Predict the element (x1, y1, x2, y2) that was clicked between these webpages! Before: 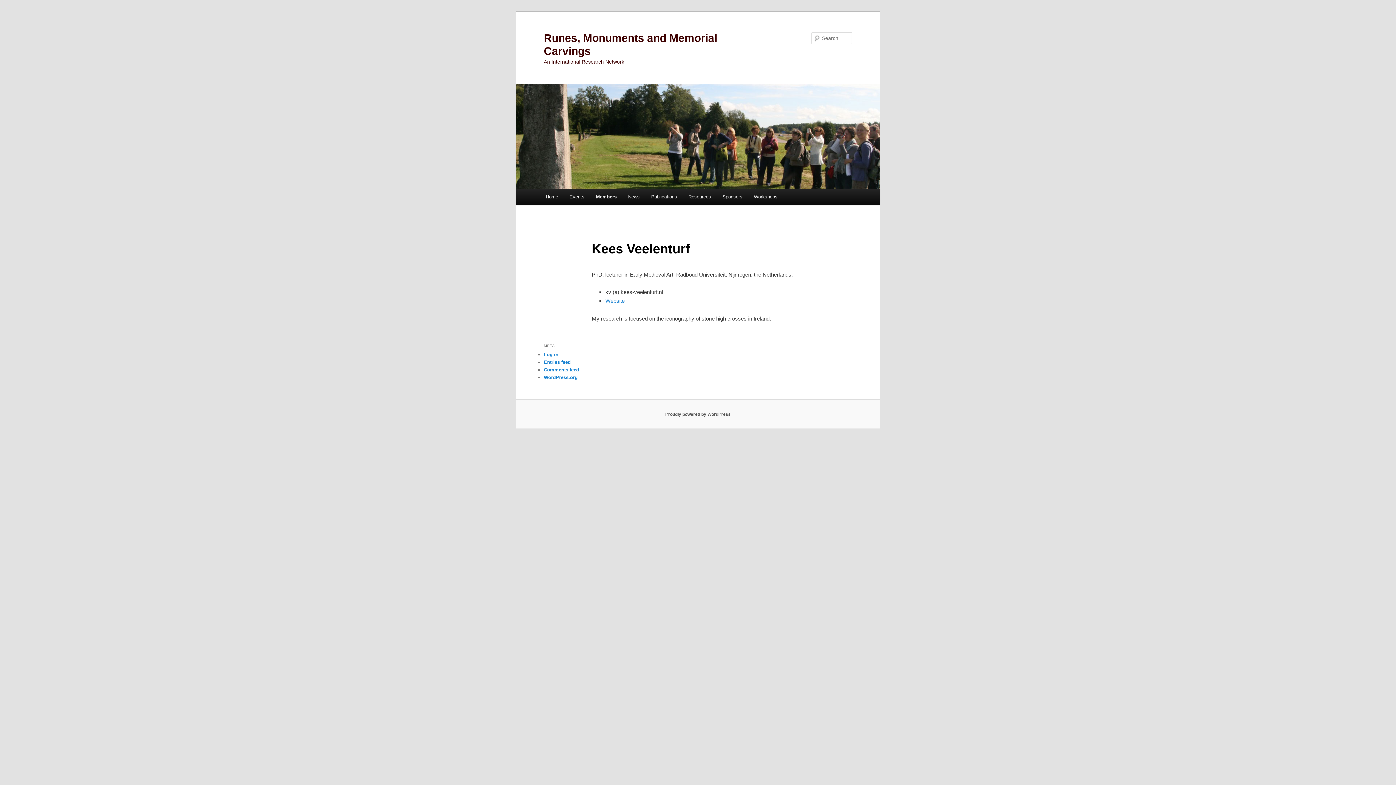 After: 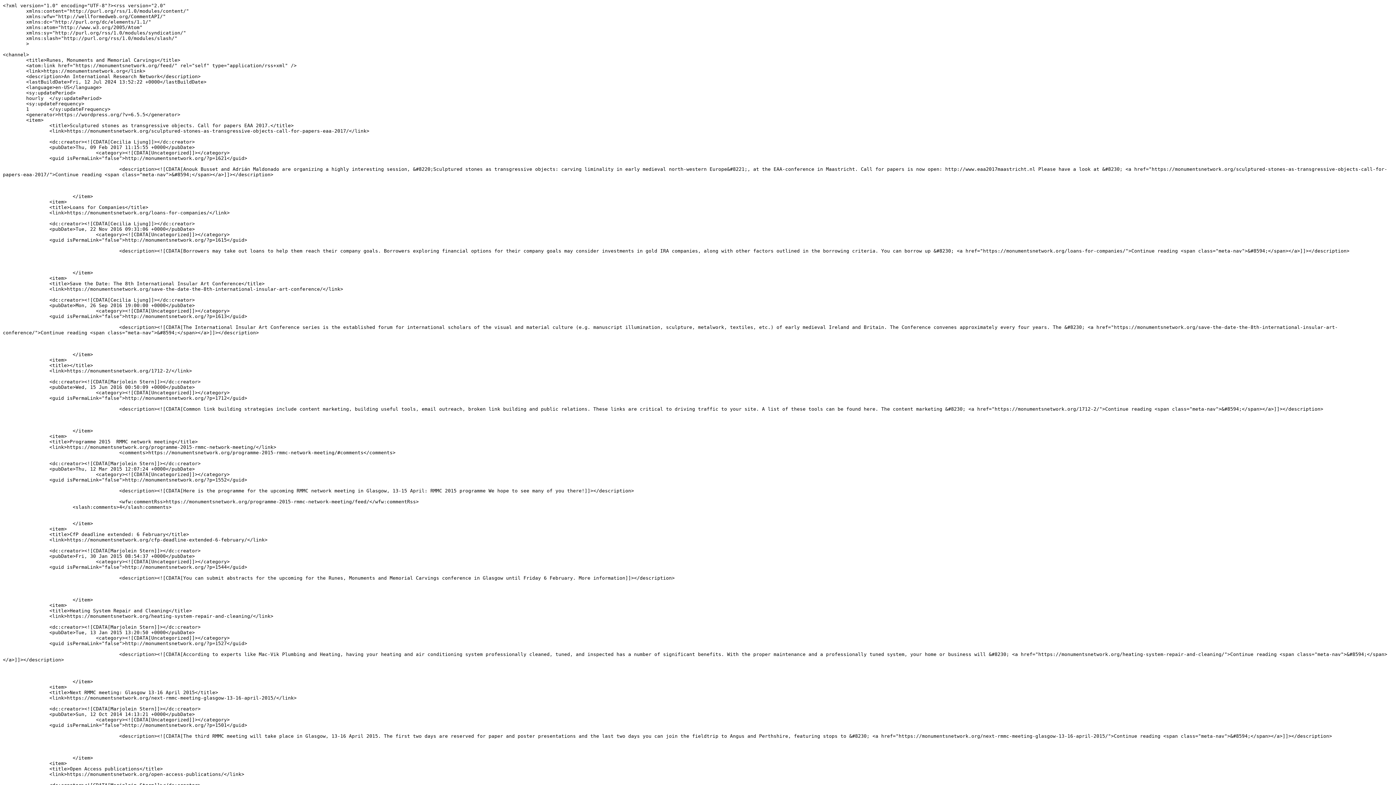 Action: label: Entries feed bbox: (544, 359, 570, 364)